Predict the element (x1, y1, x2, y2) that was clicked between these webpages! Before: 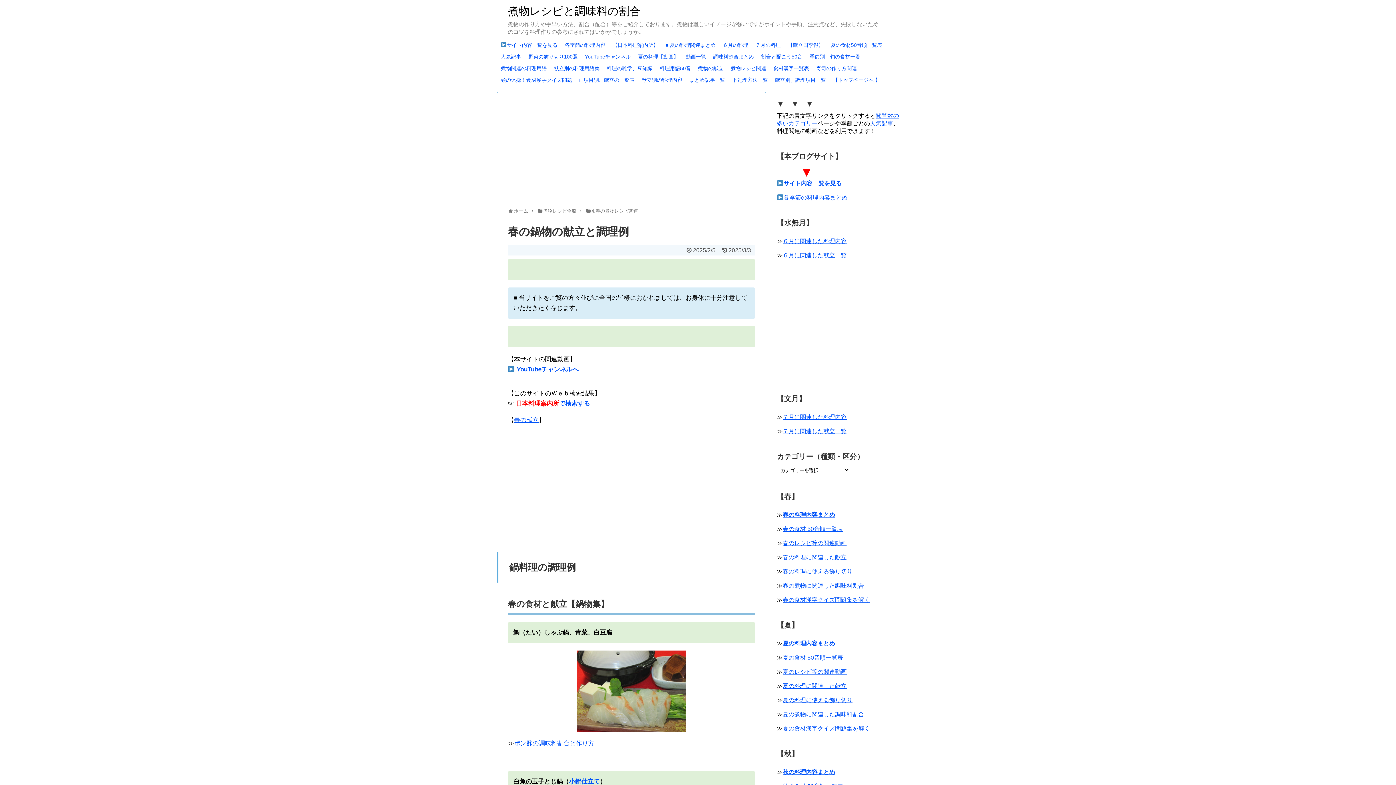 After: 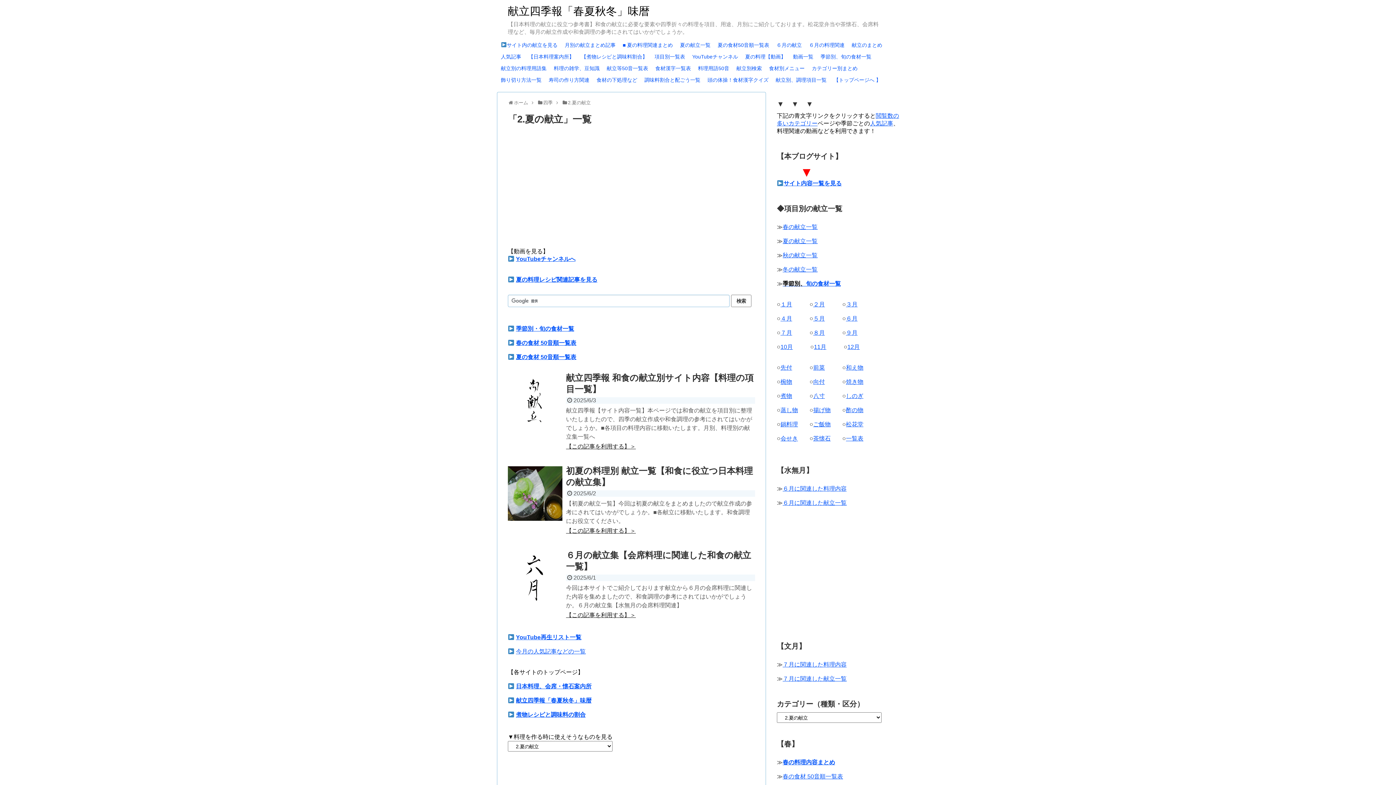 Action: label: 夏の料理に関連した献立 bbox: (782, 683, 846, 689)